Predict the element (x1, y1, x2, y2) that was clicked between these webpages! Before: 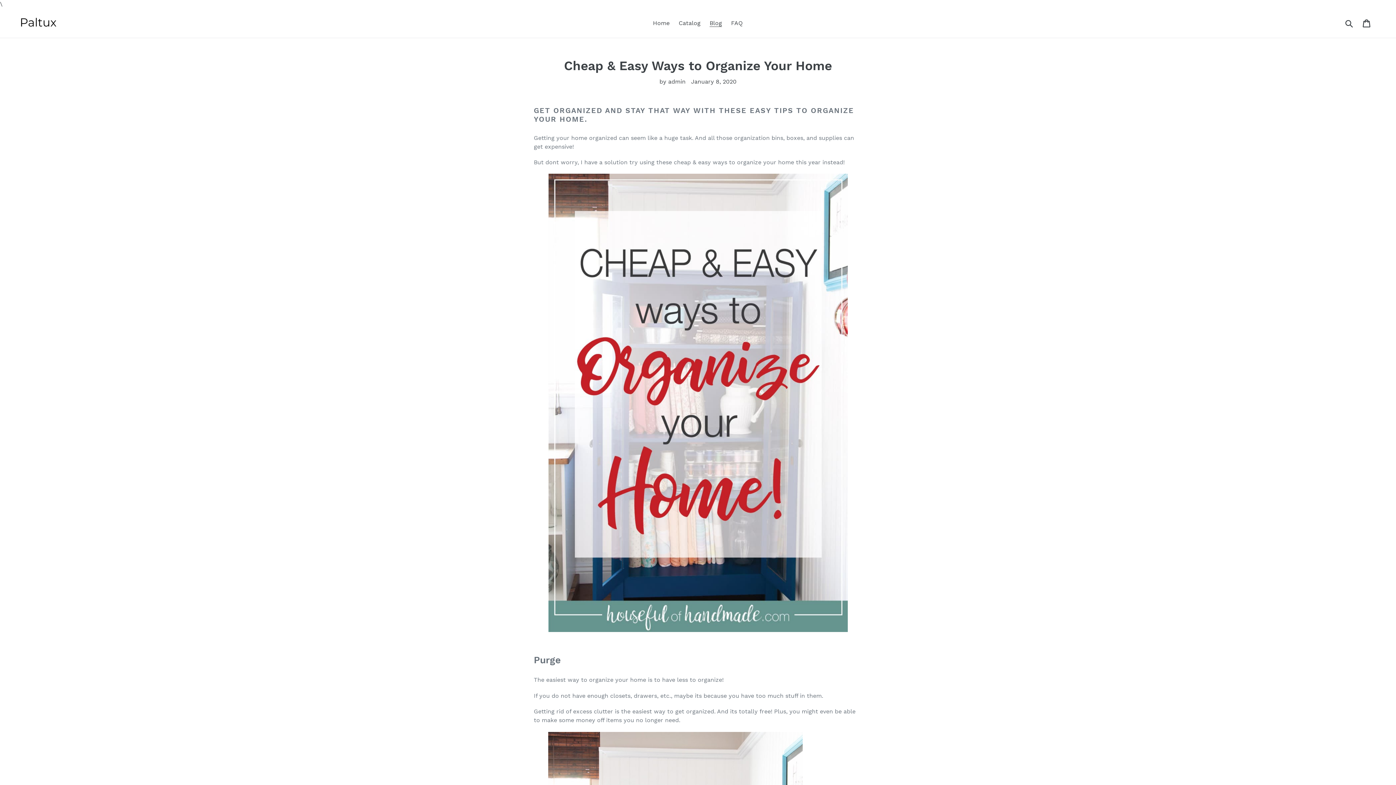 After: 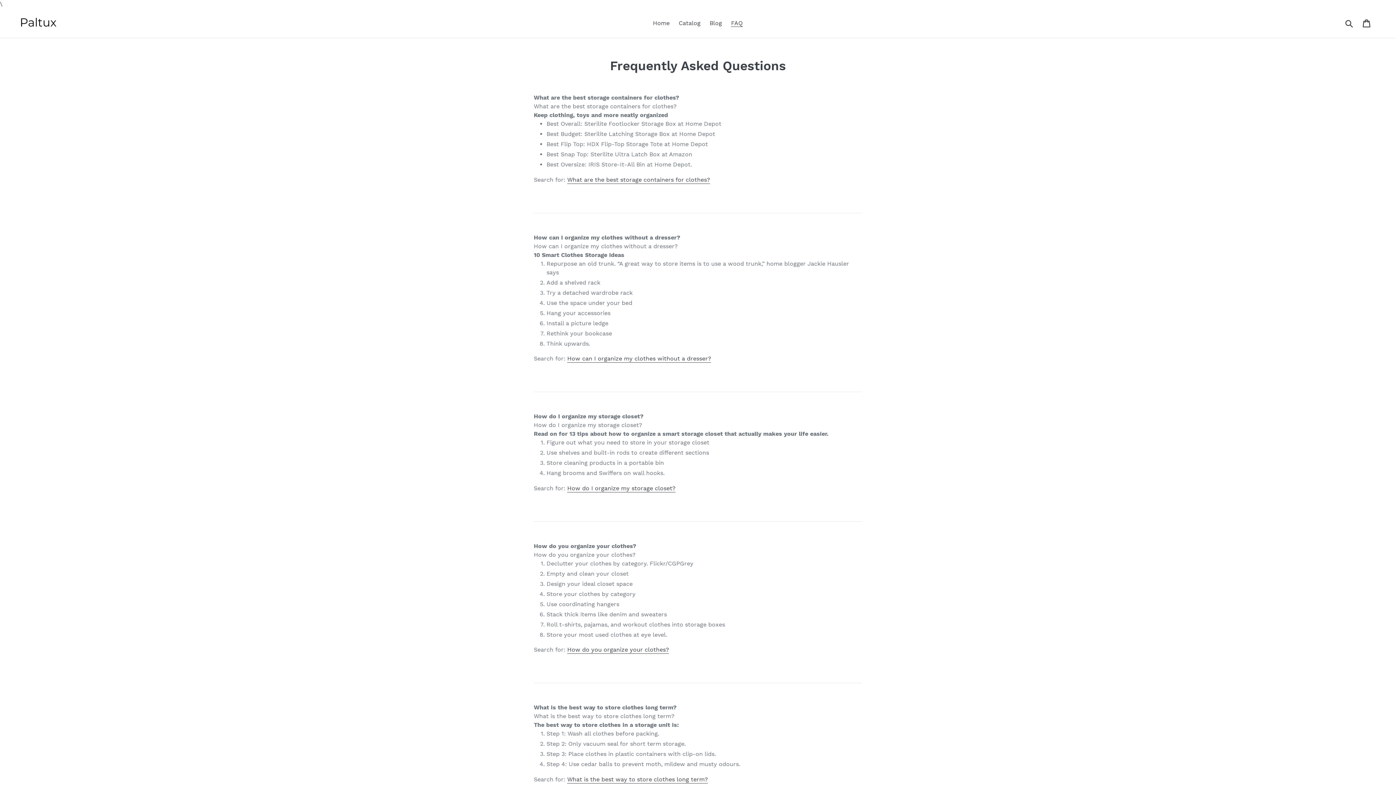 Action: label: FAQ bbox: (727, 17, 746, 28)